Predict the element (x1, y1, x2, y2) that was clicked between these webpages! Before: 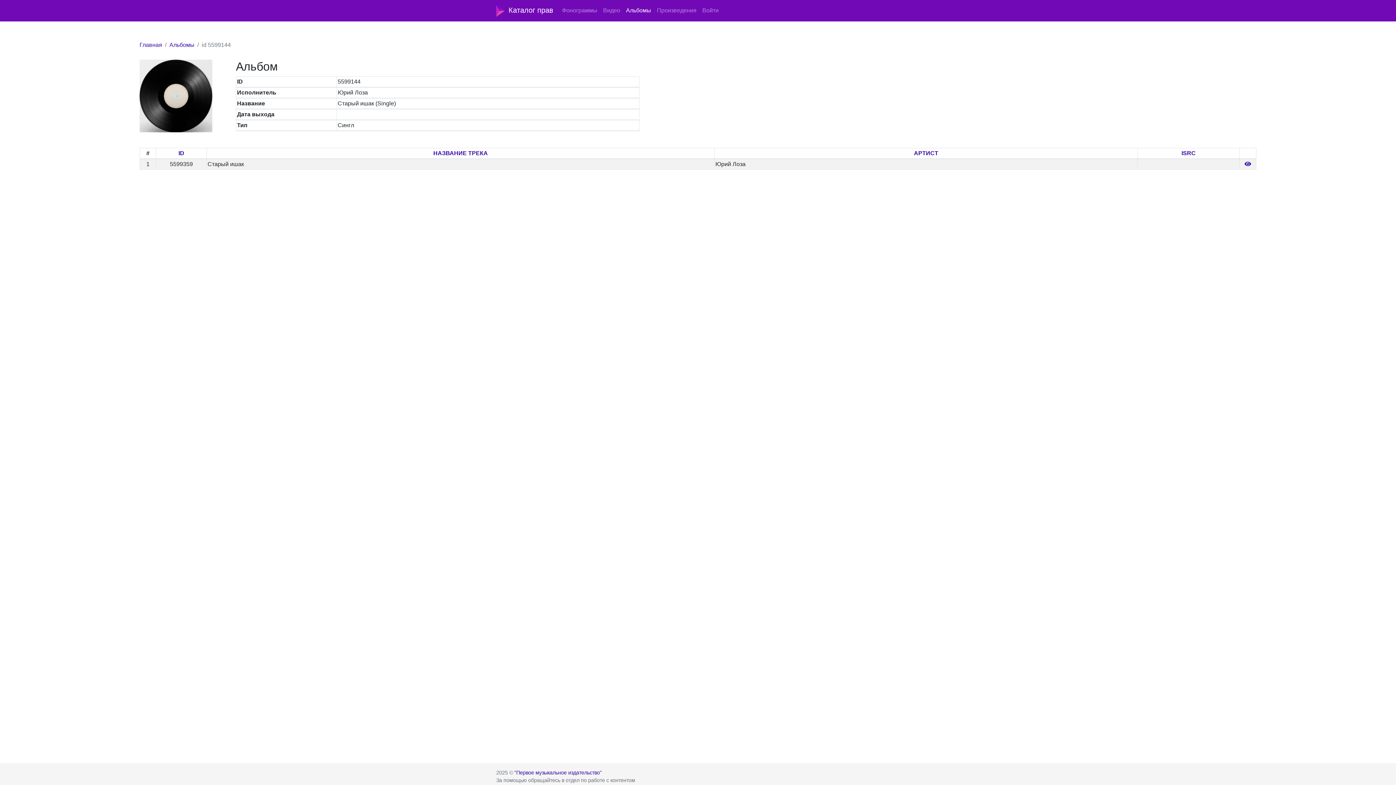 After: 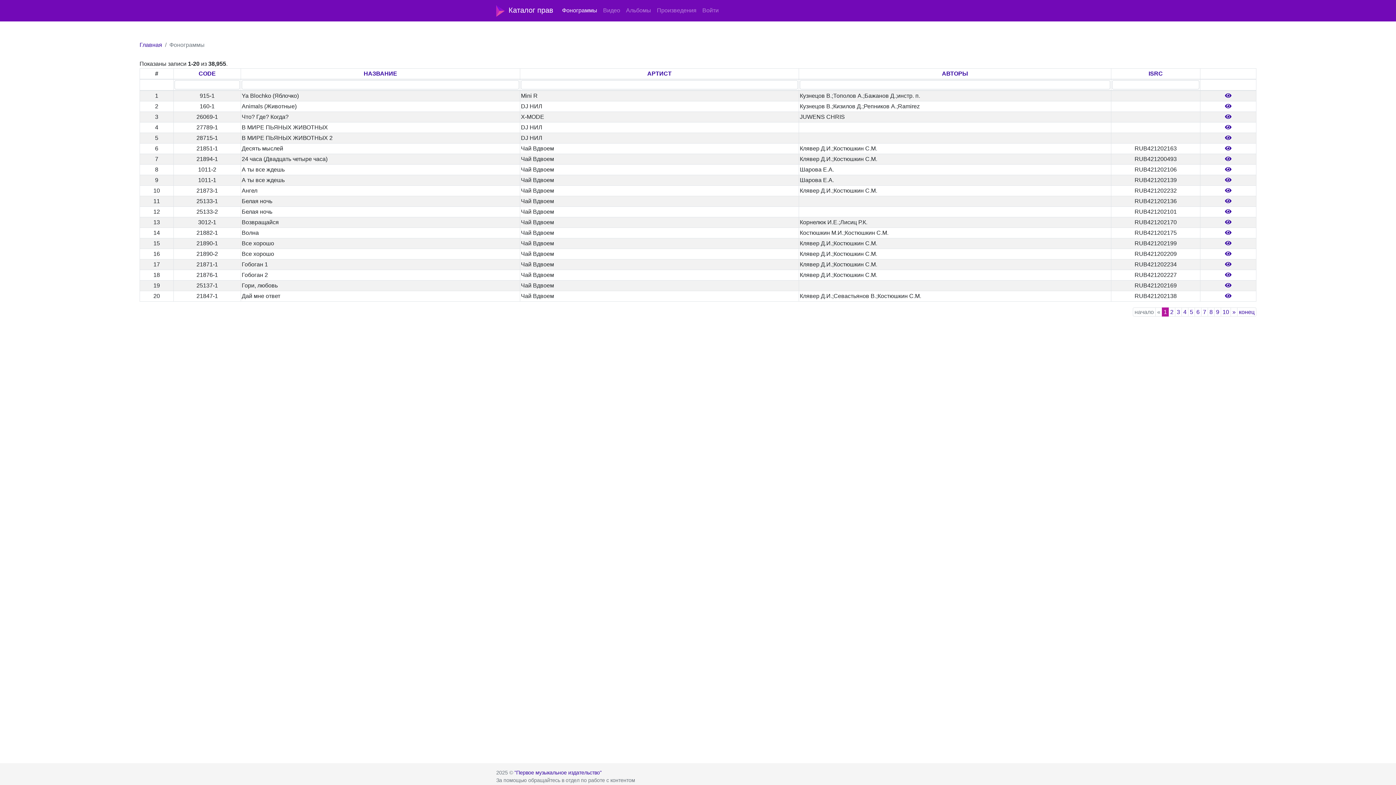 Action: label: Фонограммы bbox: (559, 3, 600, 17)